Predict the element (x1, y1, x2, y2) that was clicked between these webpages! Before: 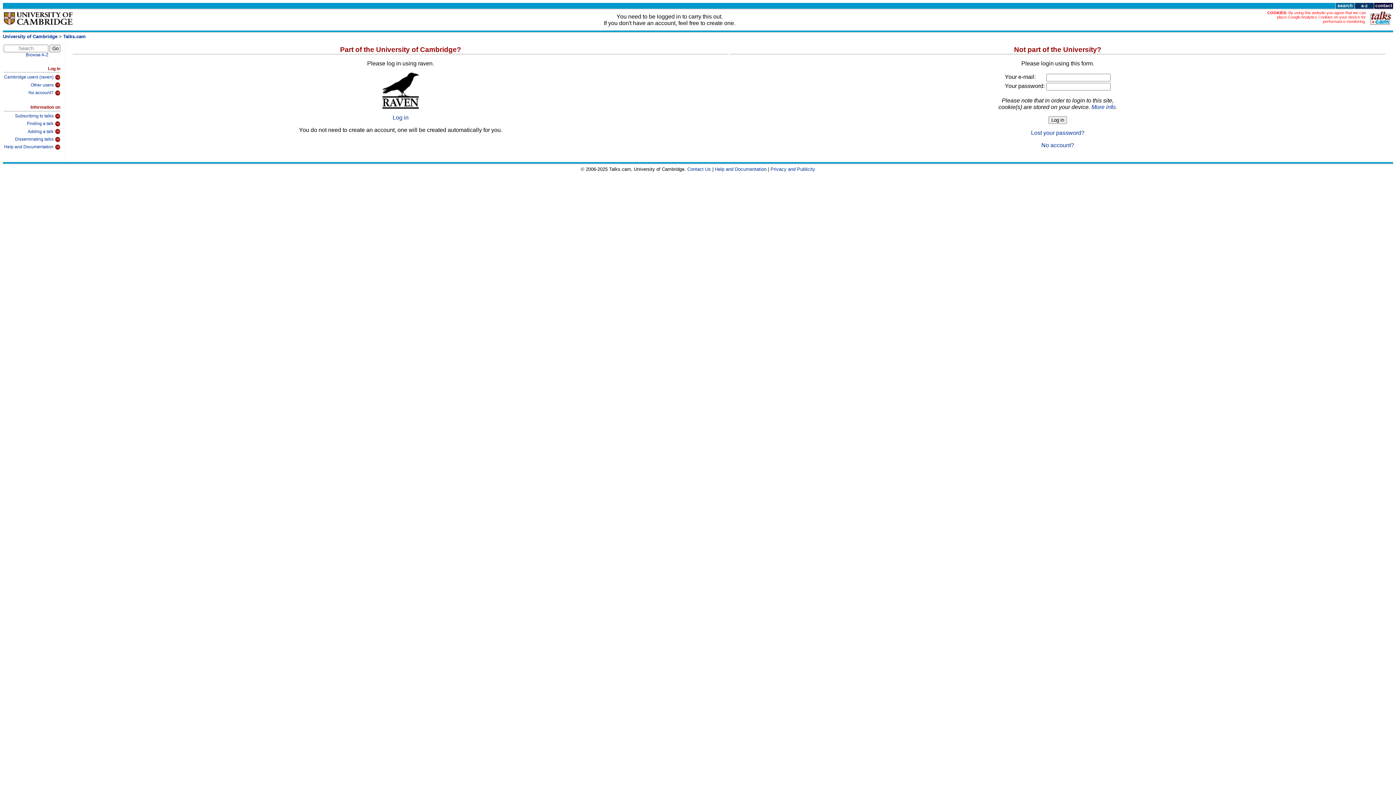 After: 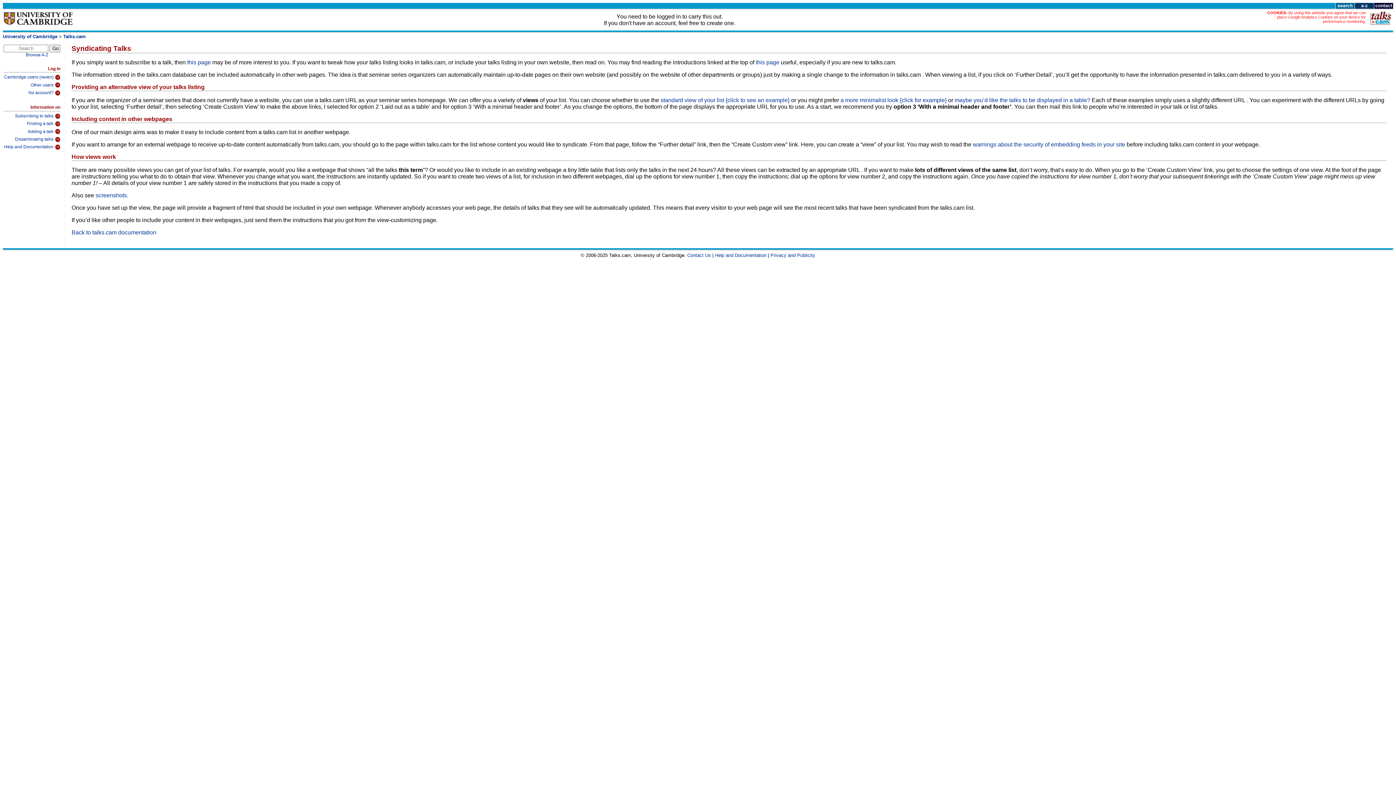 Action: bbox: (3, 134, 60, 142) label: Disseminating talks